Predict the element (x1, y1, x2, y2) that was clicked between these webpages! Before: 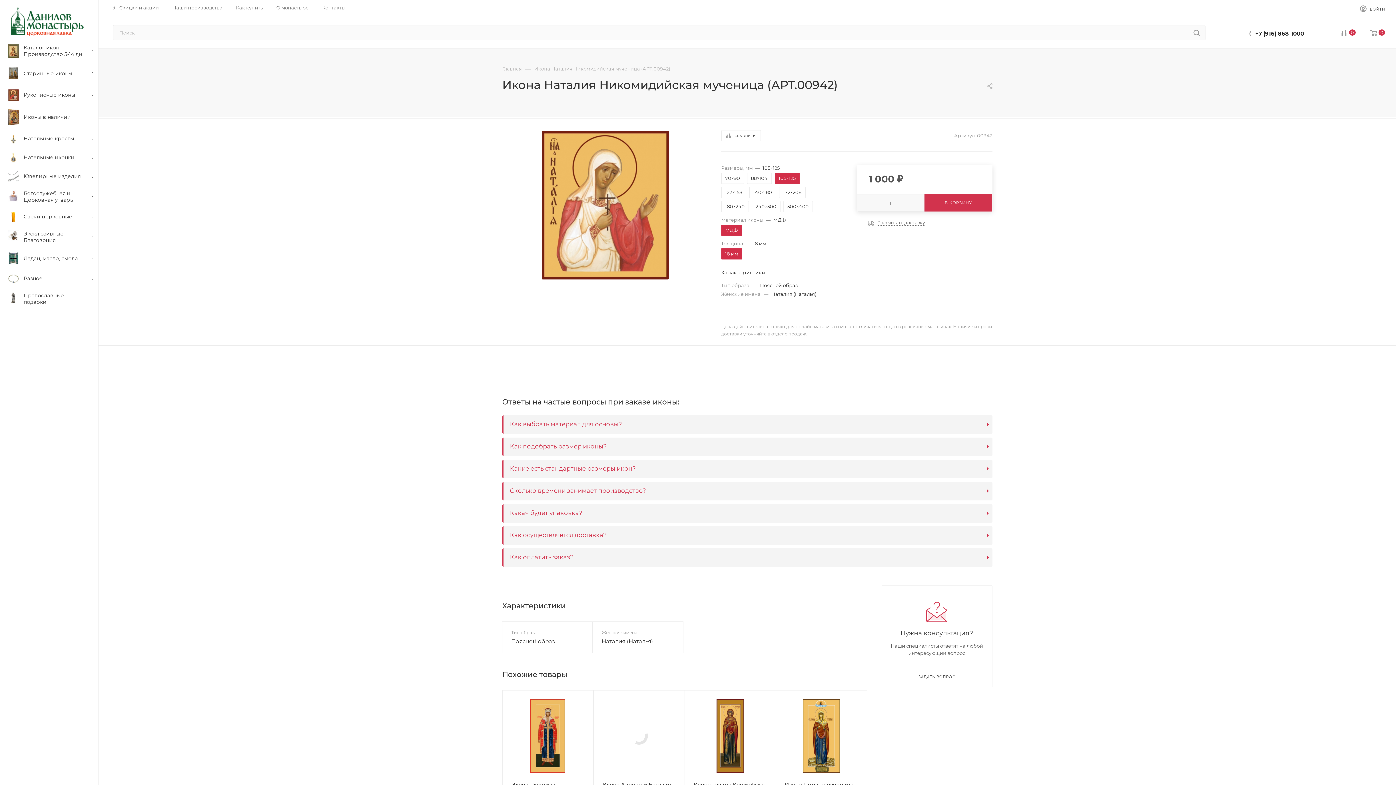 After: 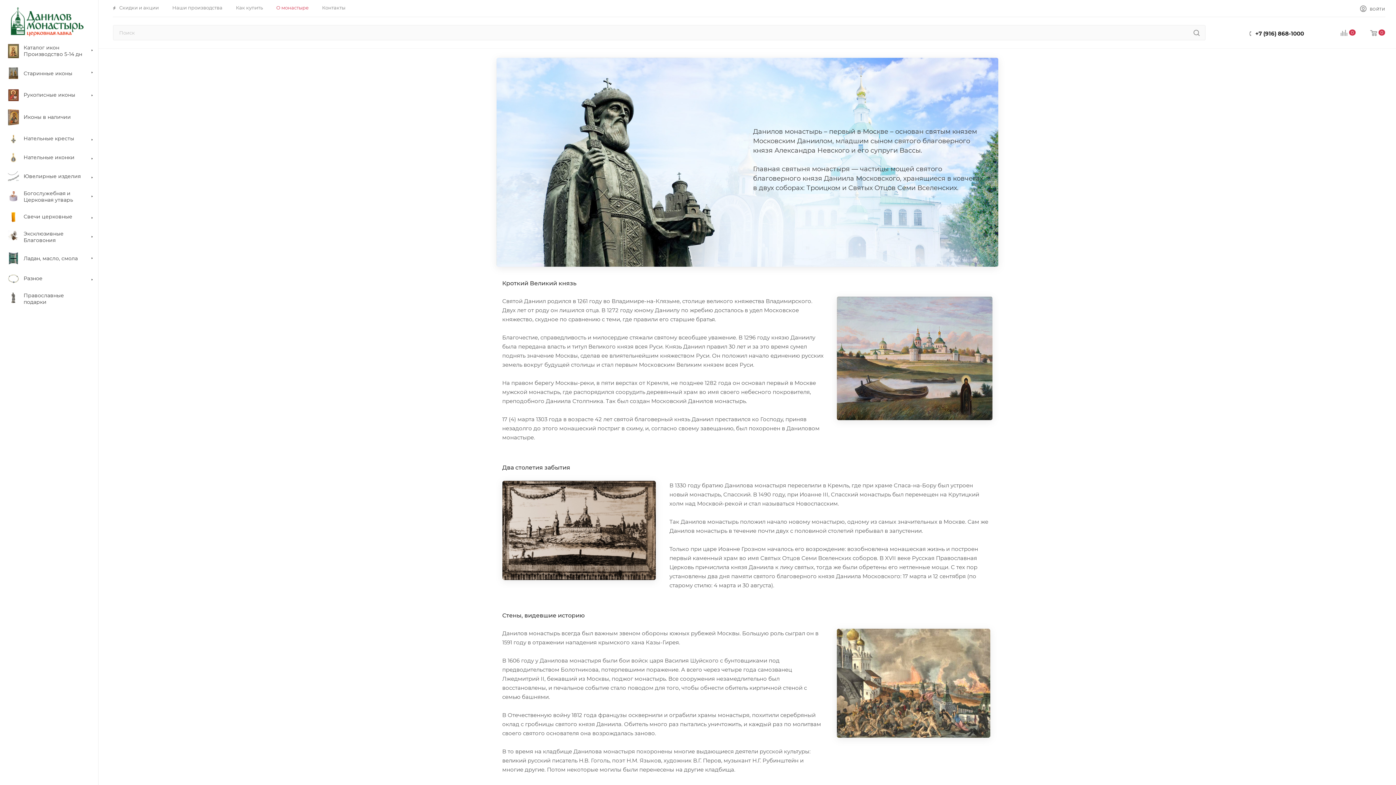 Action: bbox: (276, 4, 308, 10) label: О монастыре